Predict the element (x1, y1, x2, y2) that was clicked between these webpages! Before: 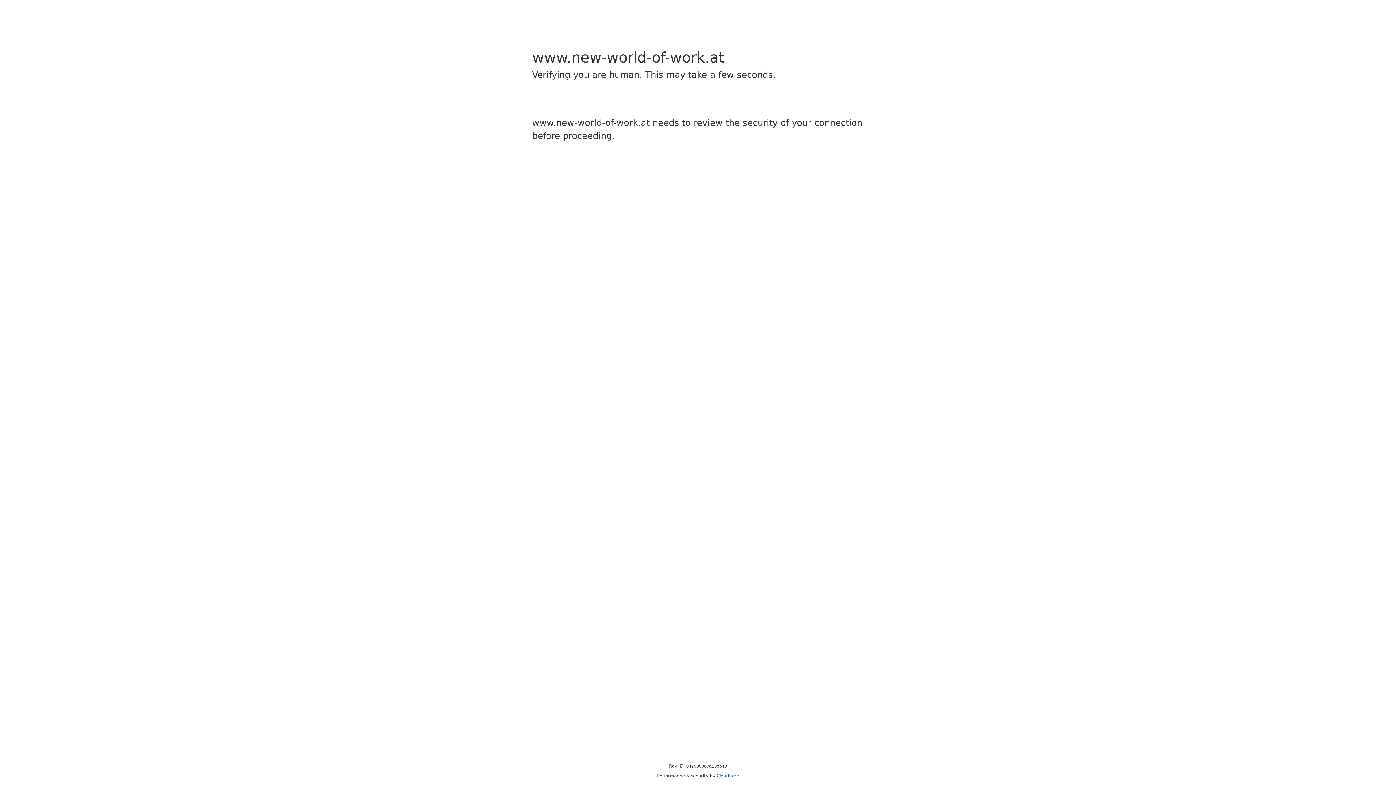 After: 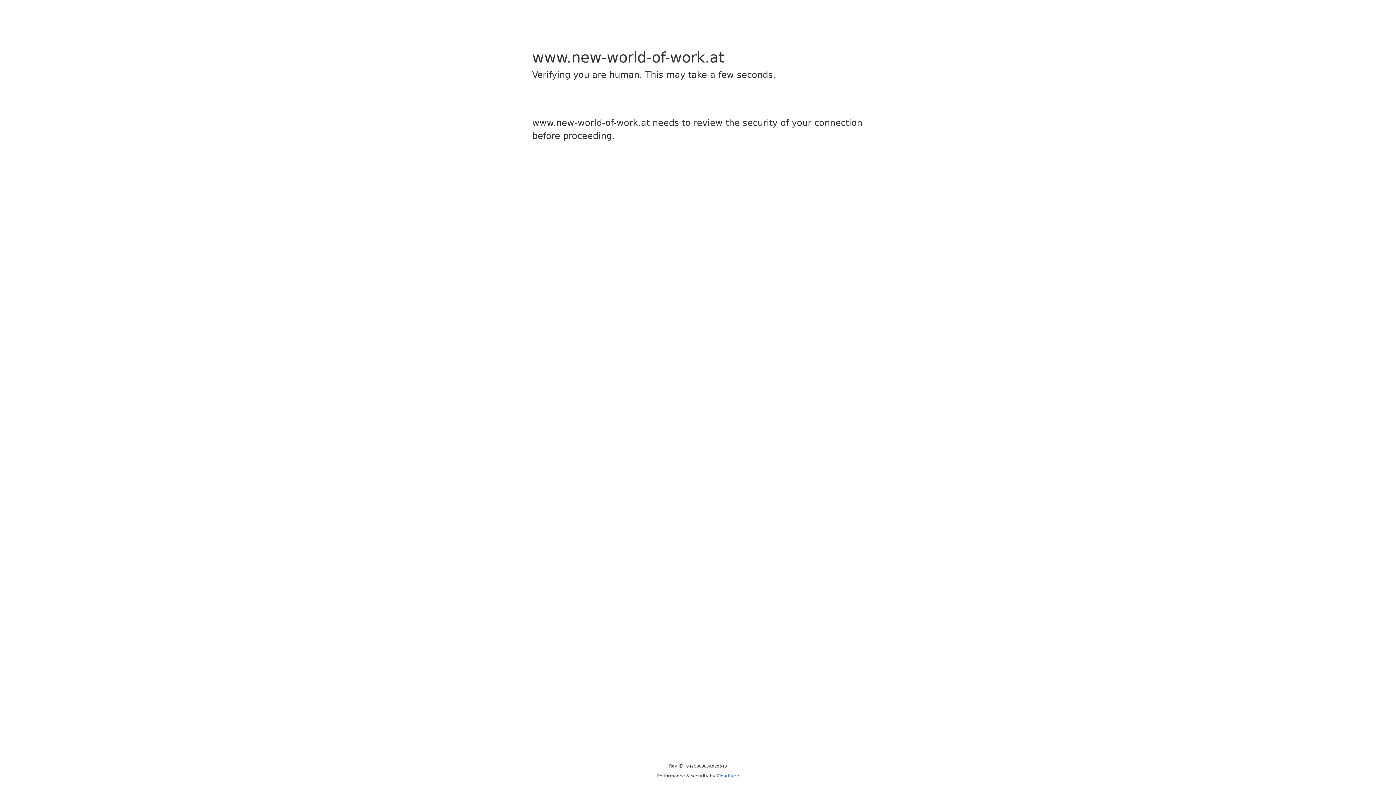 Action: bbox: (716, 773, 739, 778) label: Cloudflare